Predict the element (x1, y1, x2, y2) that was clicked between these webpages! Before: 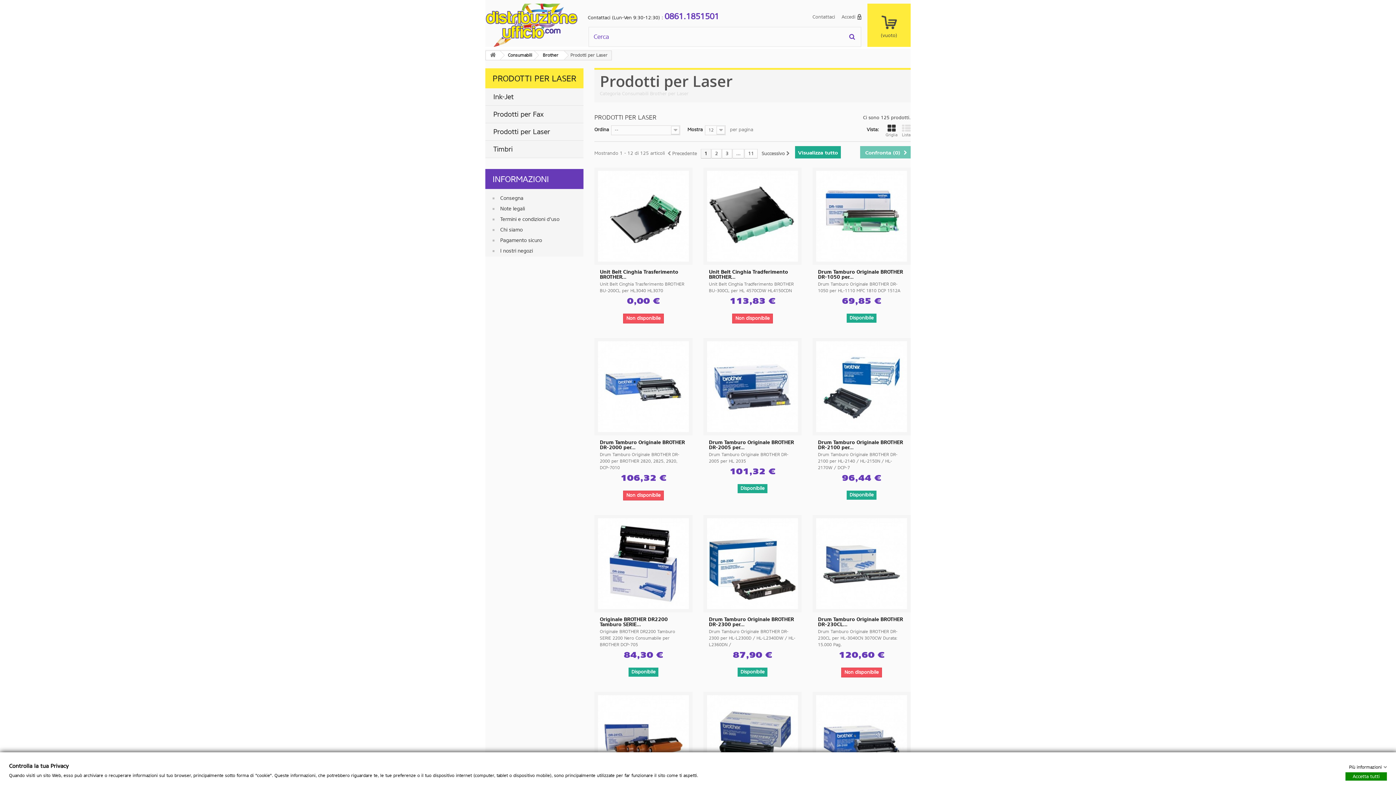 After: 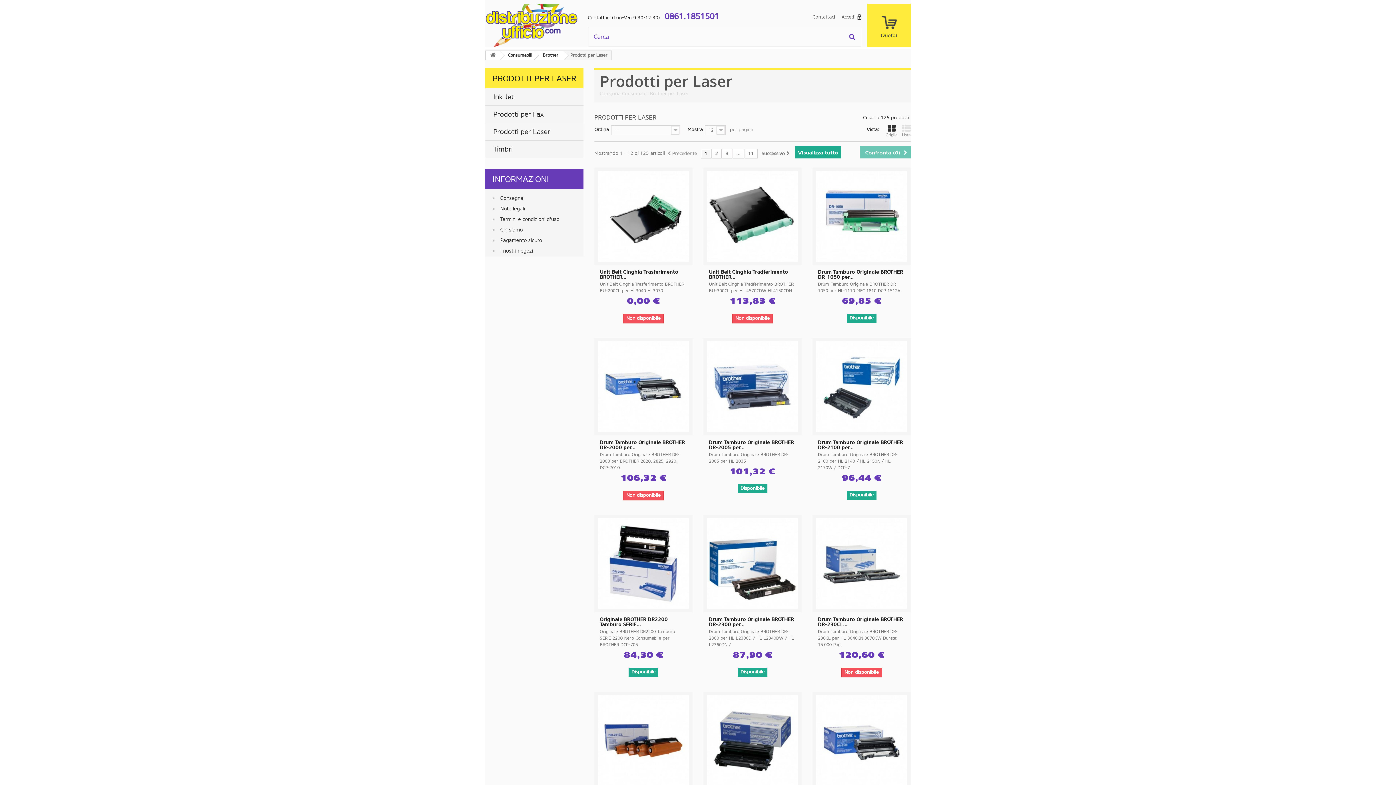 Action: bbox: (1345, 772, 1387, 781) label: Accetta tutti